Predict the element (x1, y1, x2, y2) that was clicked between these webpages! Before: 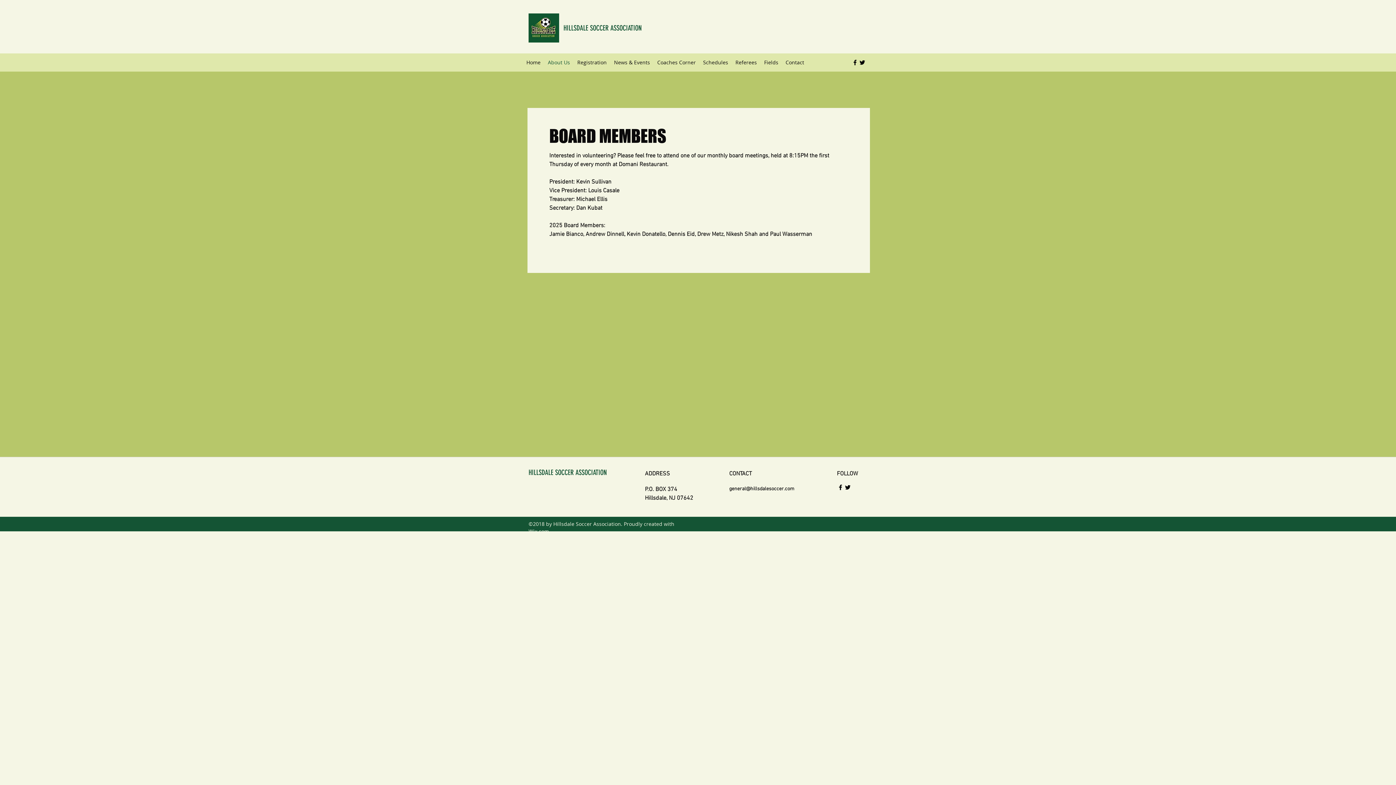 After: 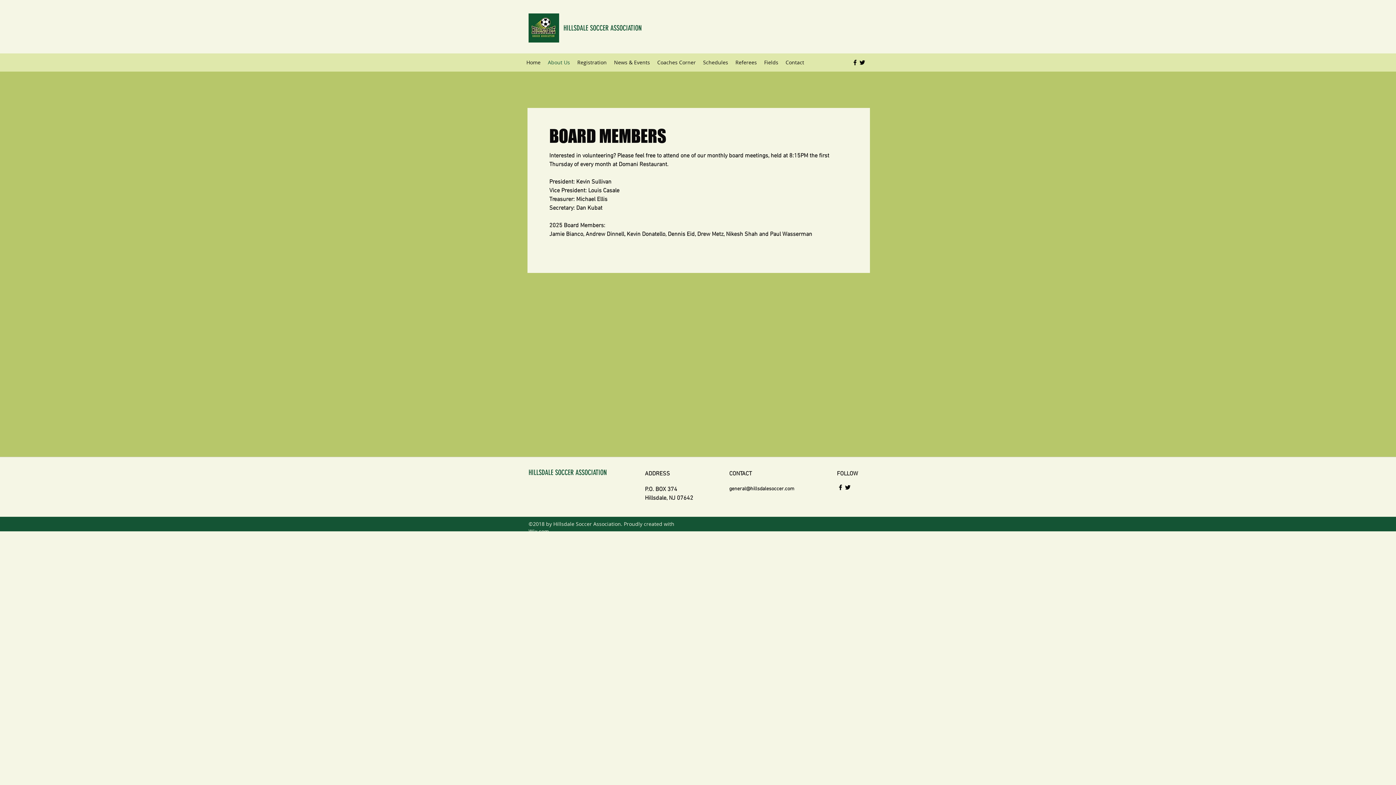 Action: bbox: (851, 58, 858, 66) label: facebook